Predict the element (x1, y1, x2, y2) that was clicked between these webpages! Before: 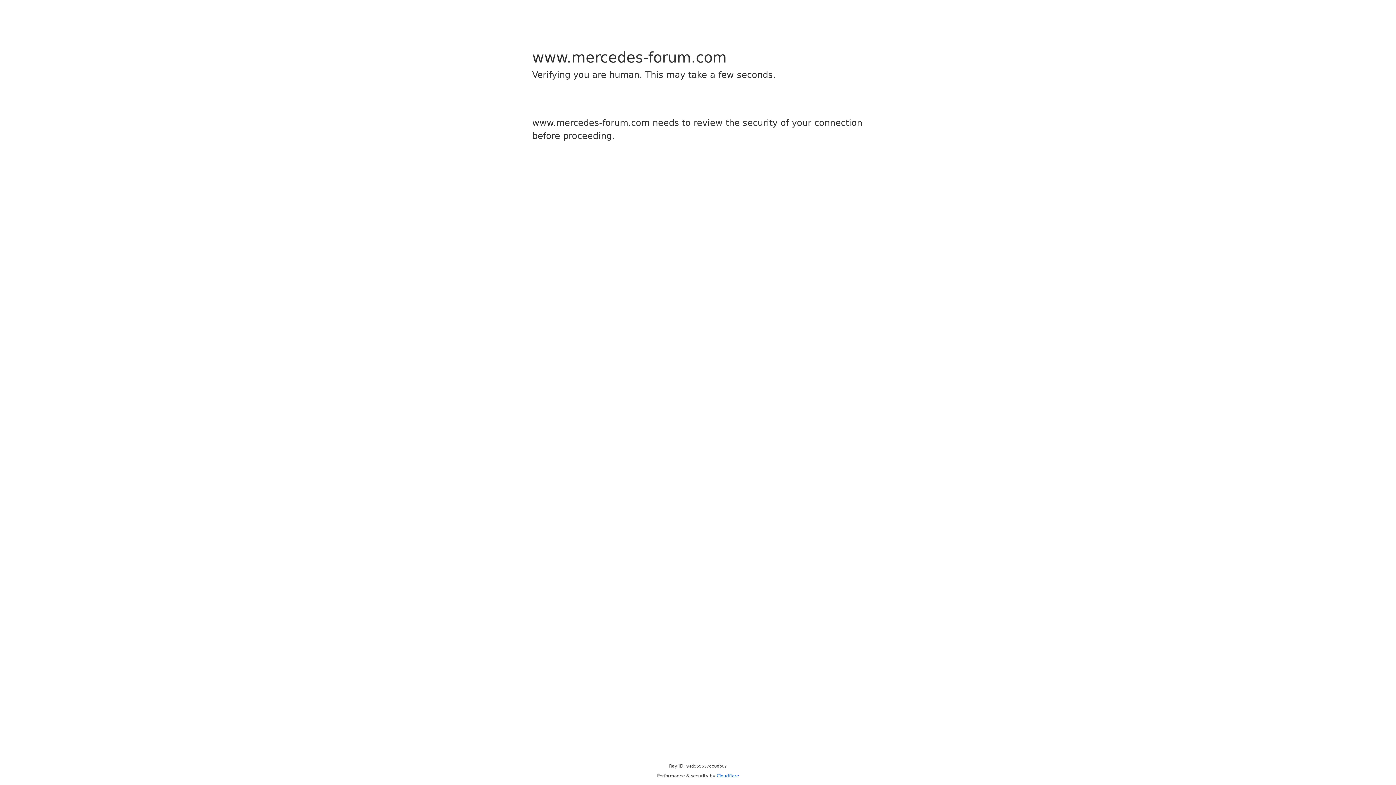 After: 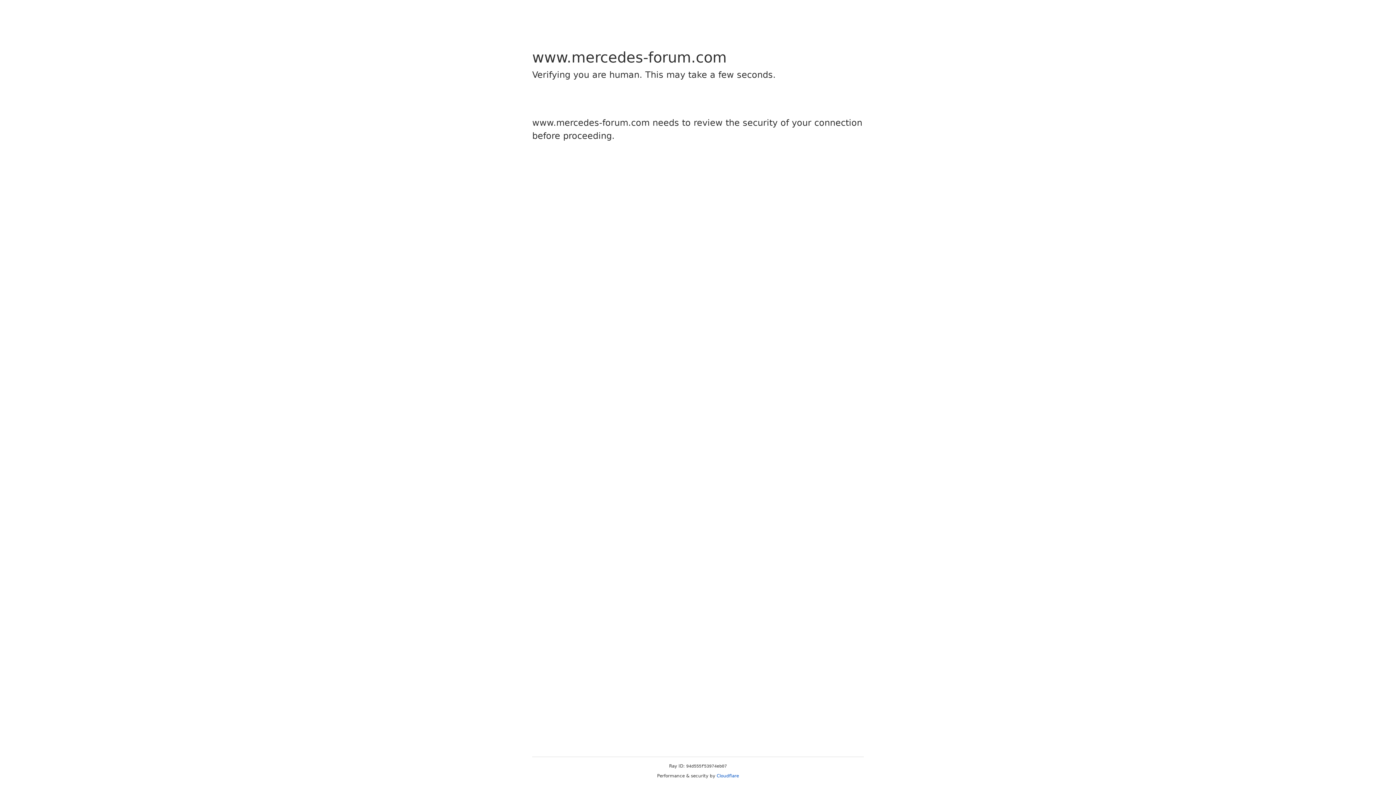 Action: bbox: (716, 773, 739, 778) label: Cloudflare